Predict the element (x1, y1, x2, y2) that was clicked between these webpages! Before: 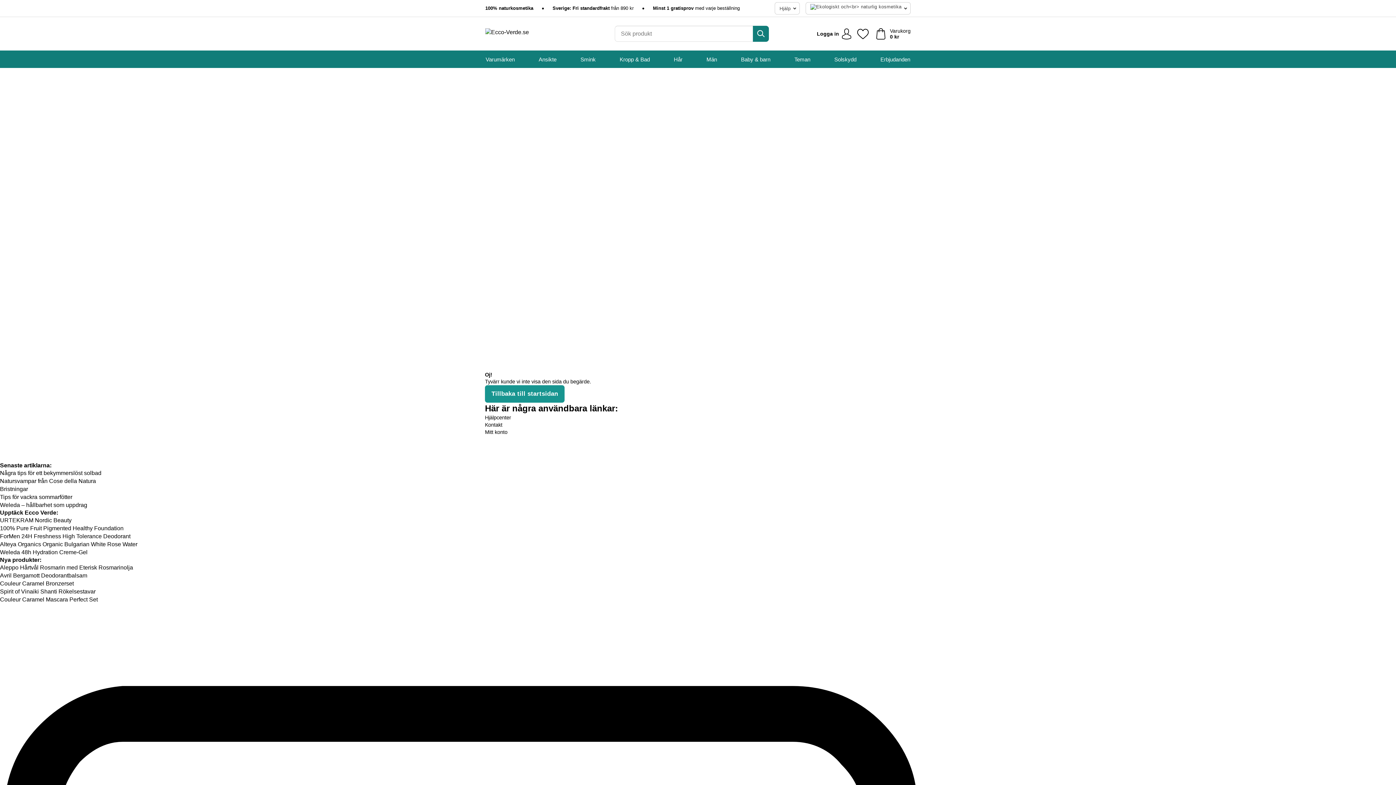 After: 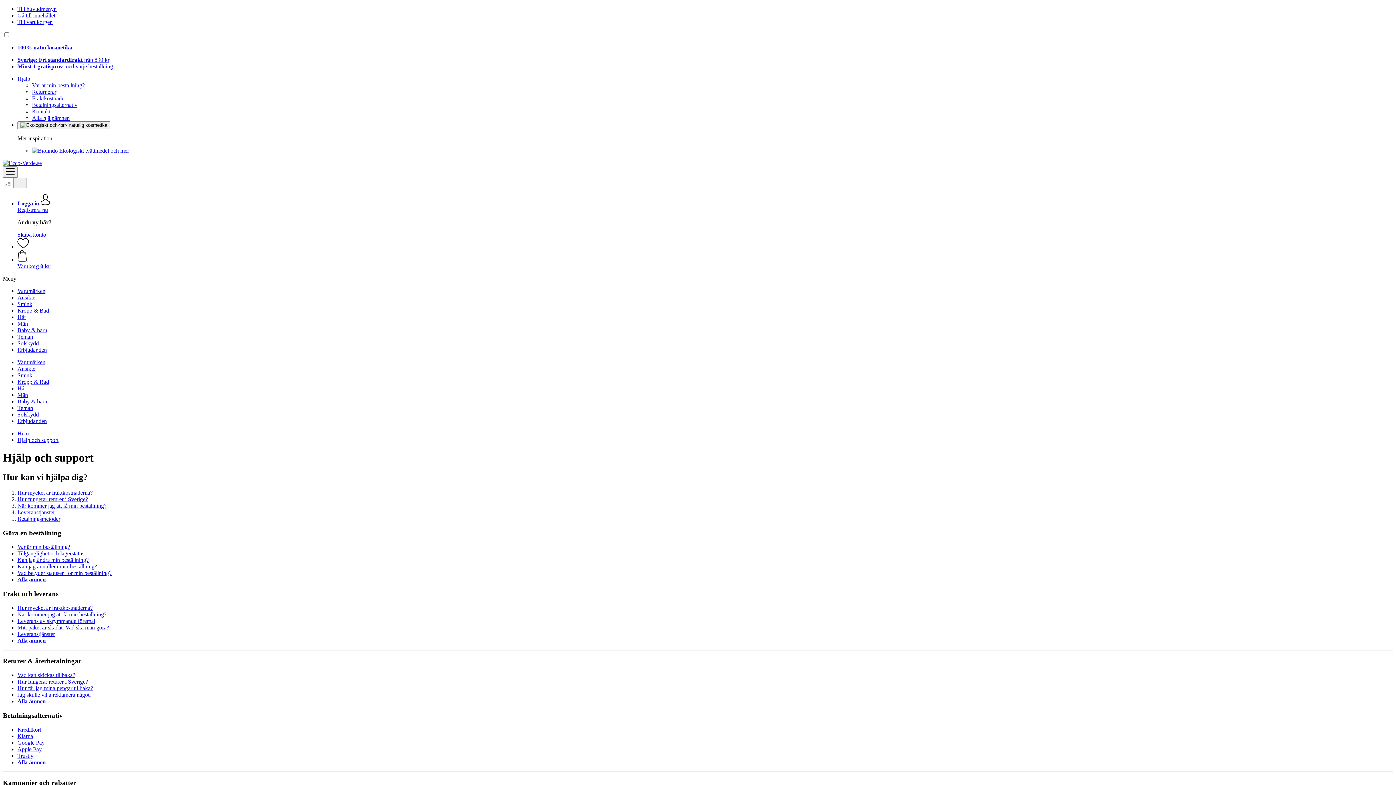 Action: label: Hjälpcenter bbox: (485, 415, 511, 420)